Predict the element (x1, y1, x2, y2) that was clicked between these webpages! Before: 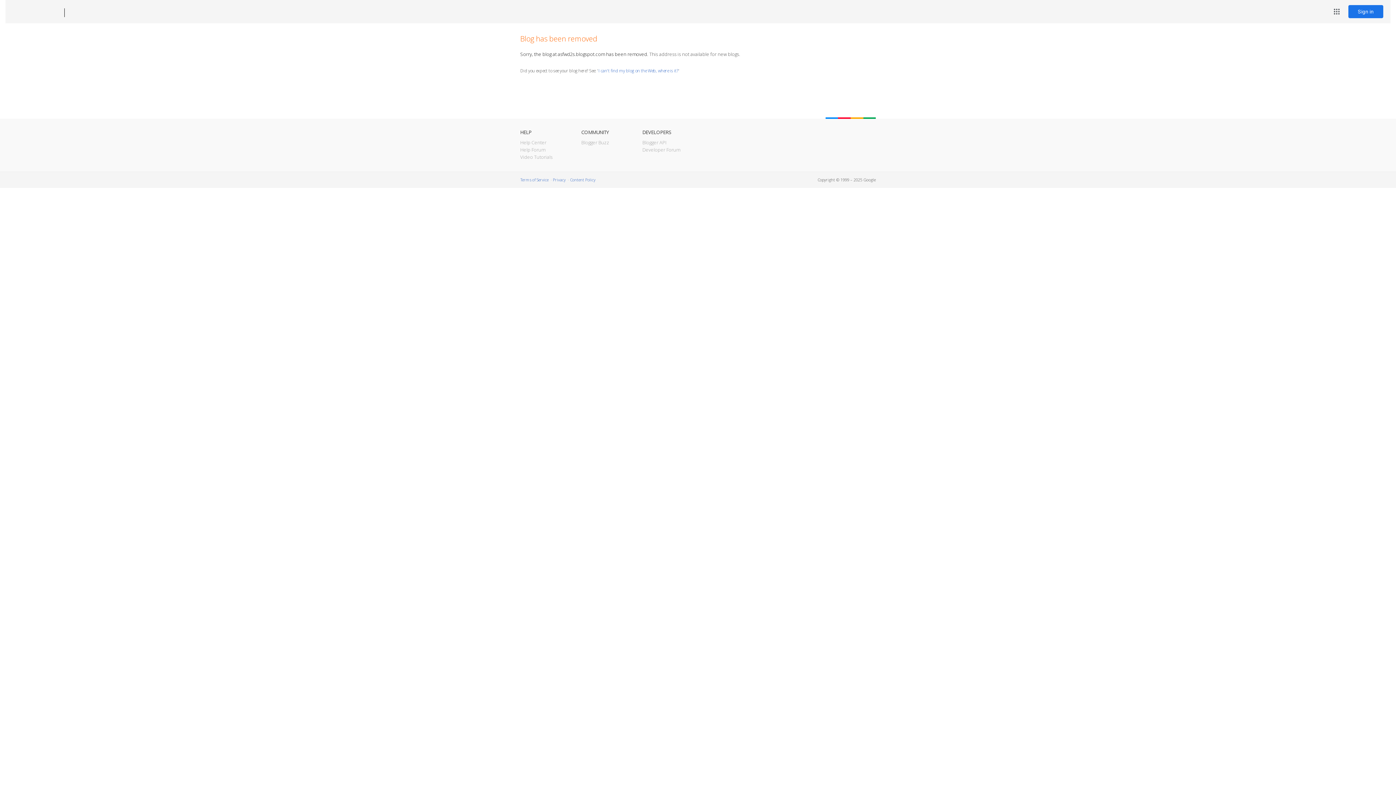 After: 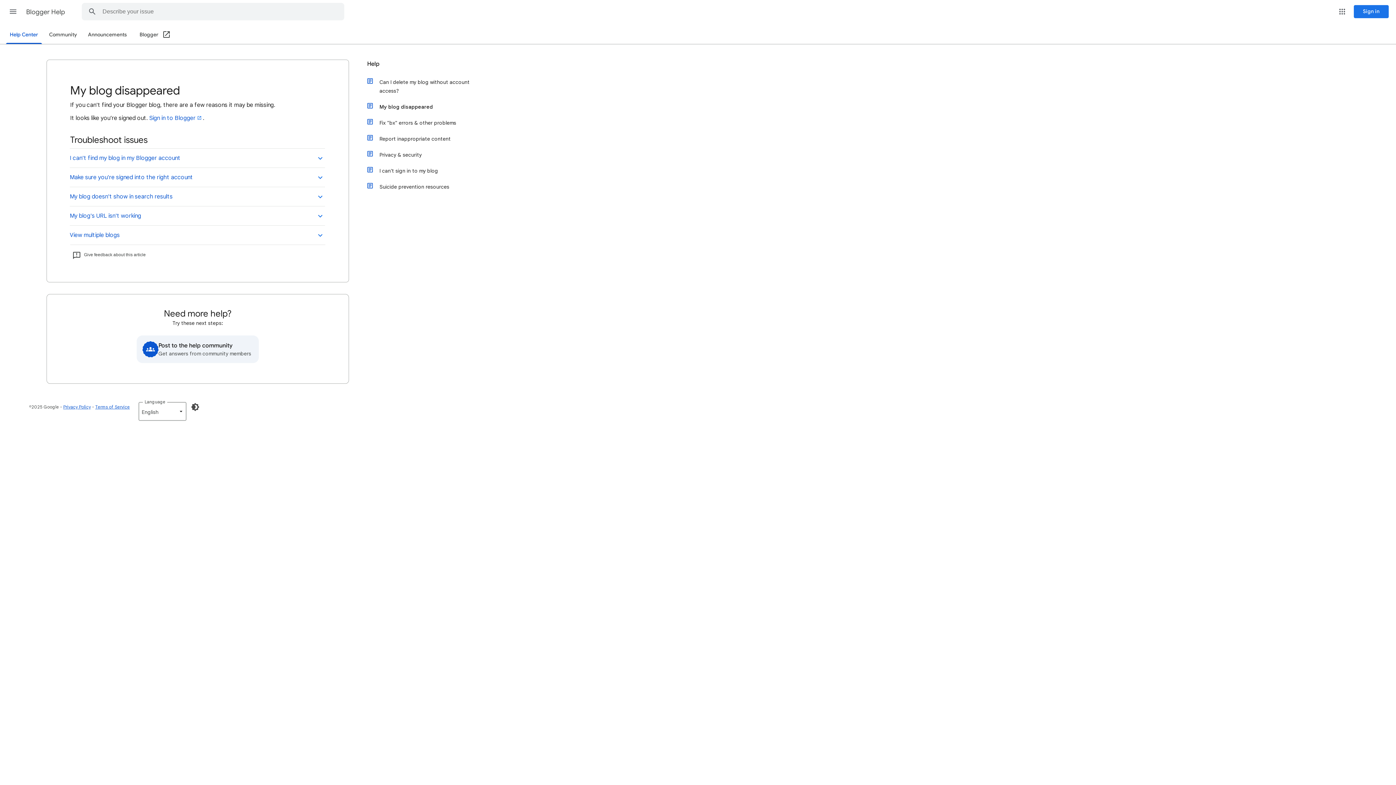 Action: bbox: (598, 67, 678, 73) label: I can't find my blog on the Web, where is it?